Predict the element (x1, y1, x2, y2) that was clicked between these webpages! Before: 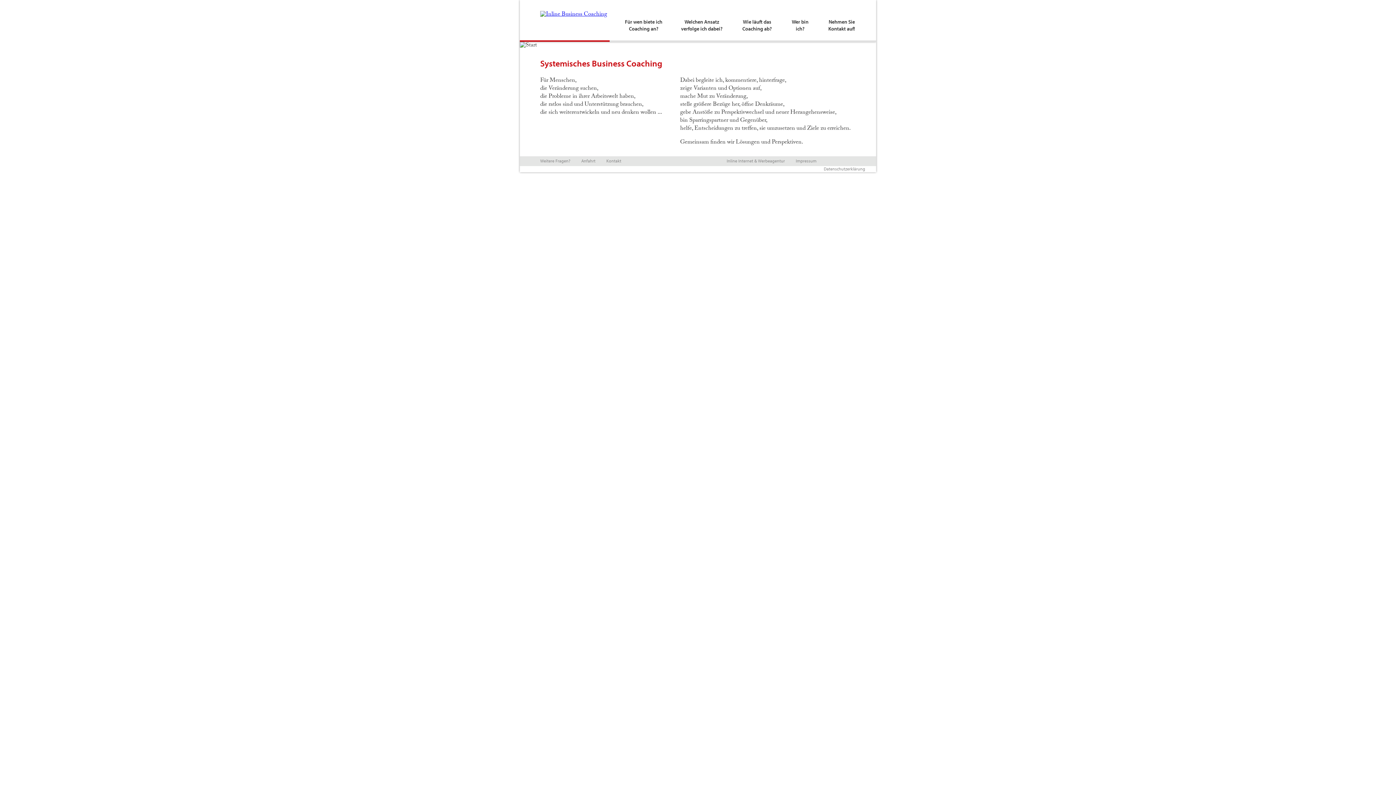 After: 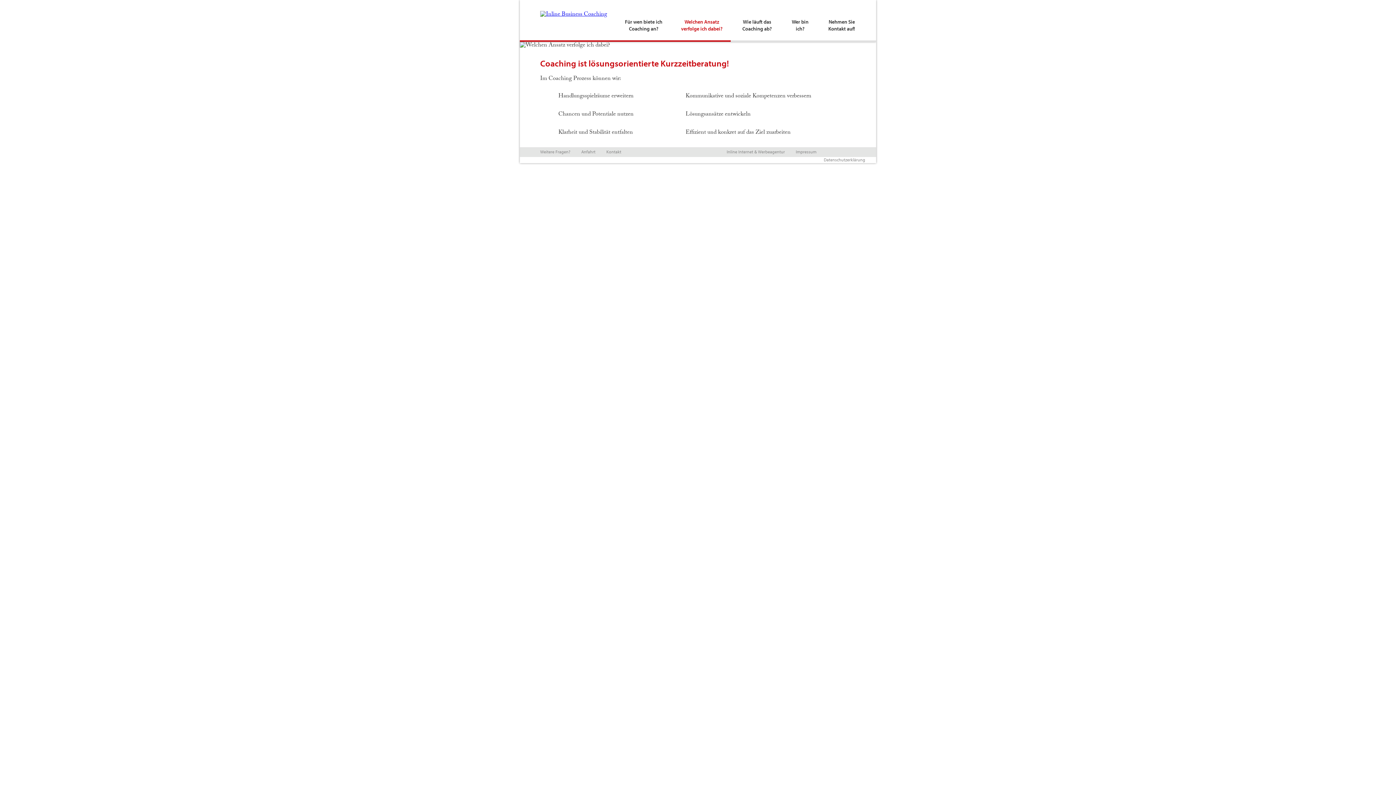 Action: label: Welchen Ansatz verfolge ich dabei? bbox: (681, 18, 722, 40)